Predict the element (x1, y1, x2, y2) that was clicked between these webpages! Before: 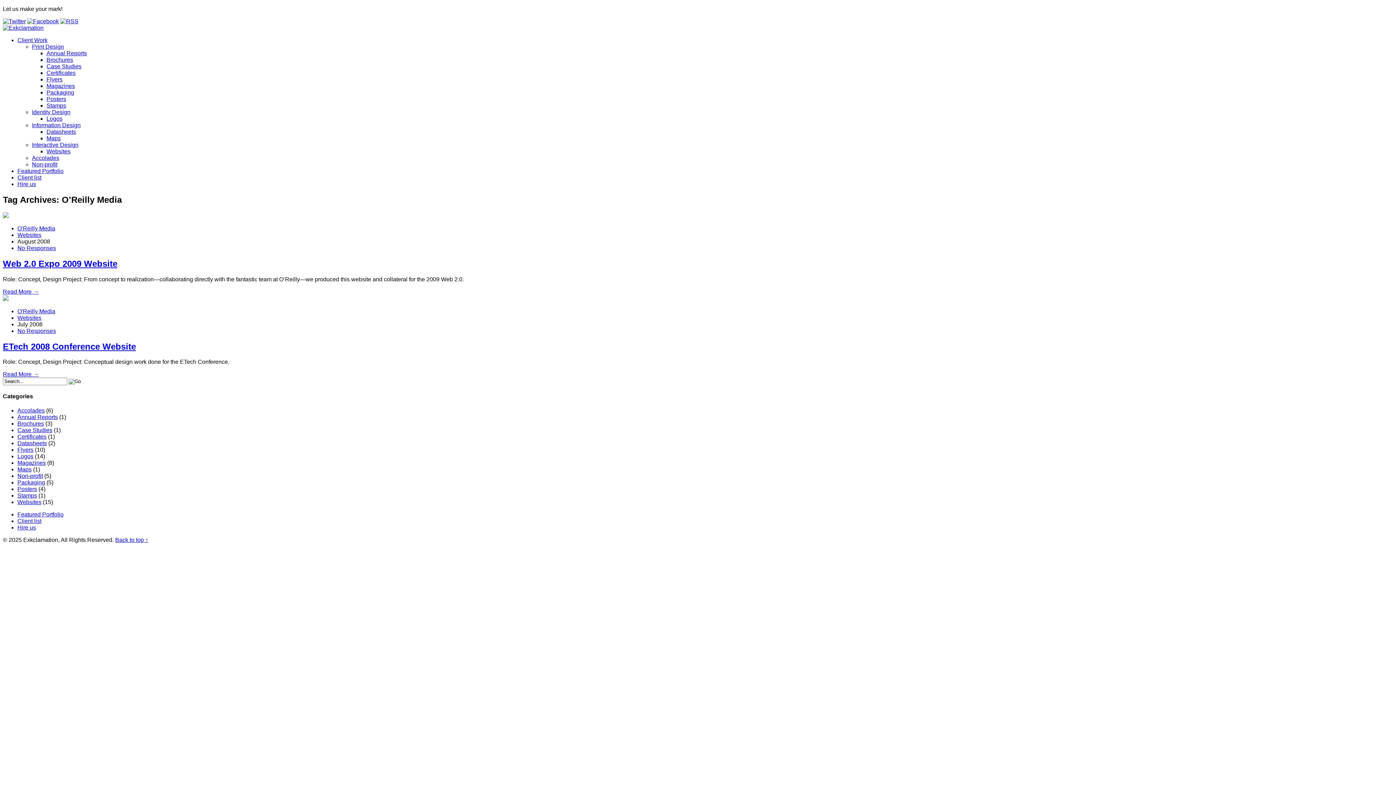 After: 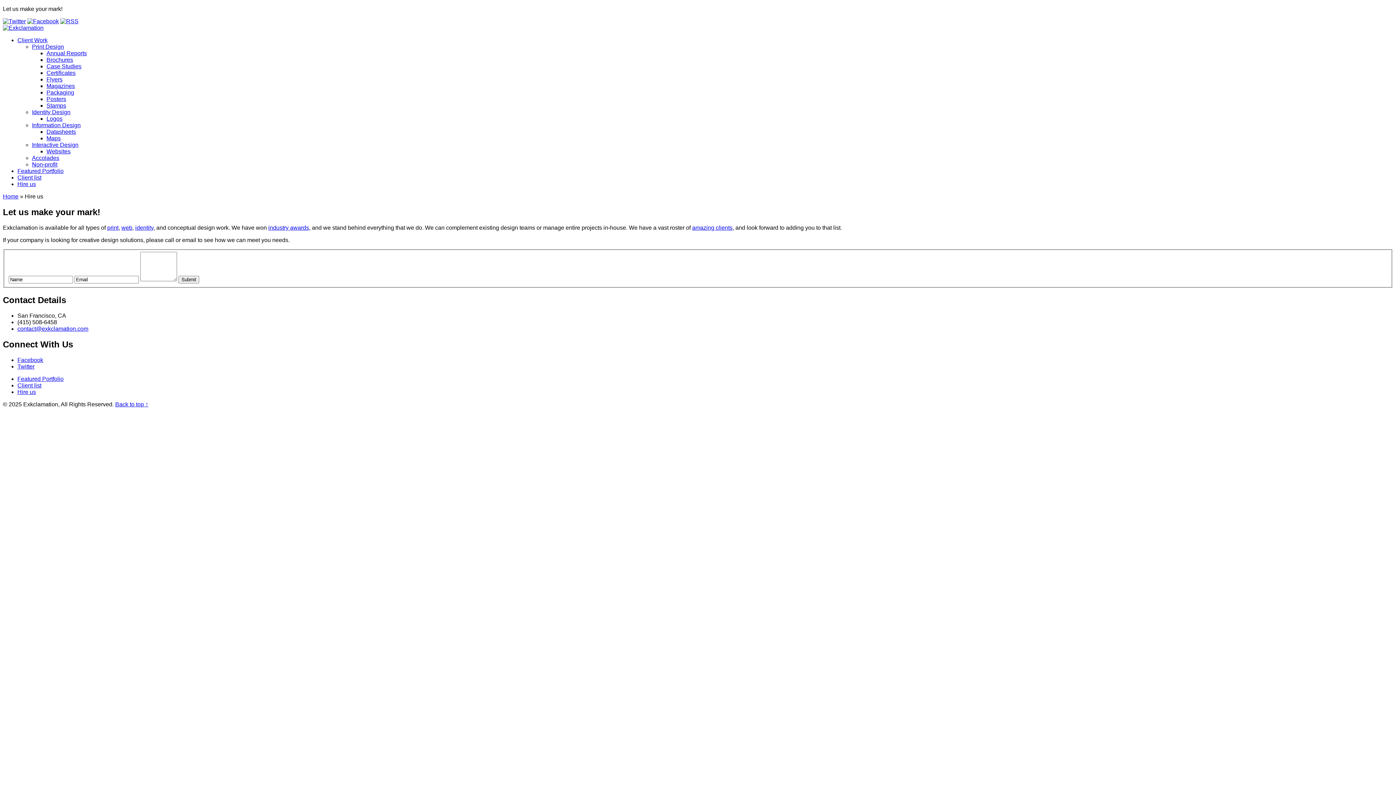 Action: label: Hire us bbox: (17, 524, 36, 530)